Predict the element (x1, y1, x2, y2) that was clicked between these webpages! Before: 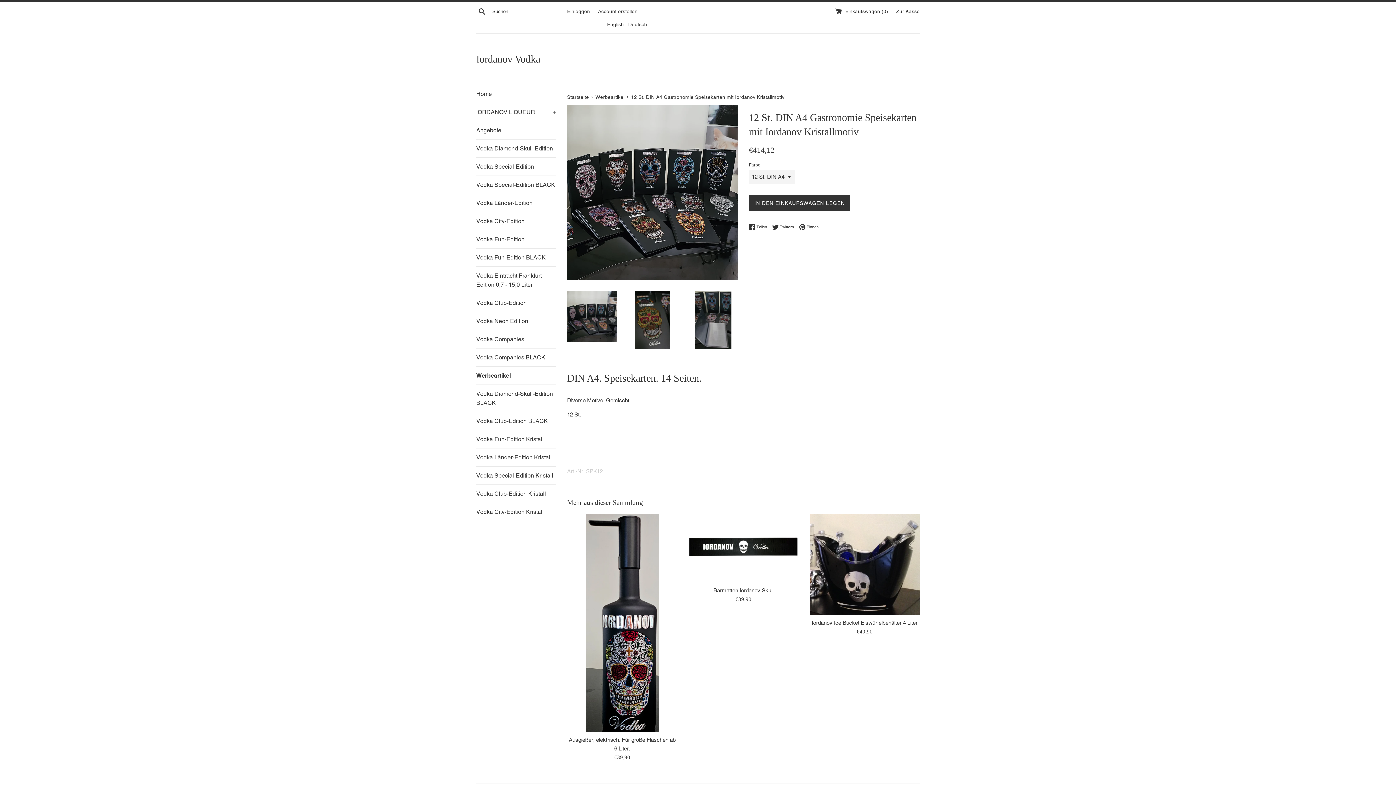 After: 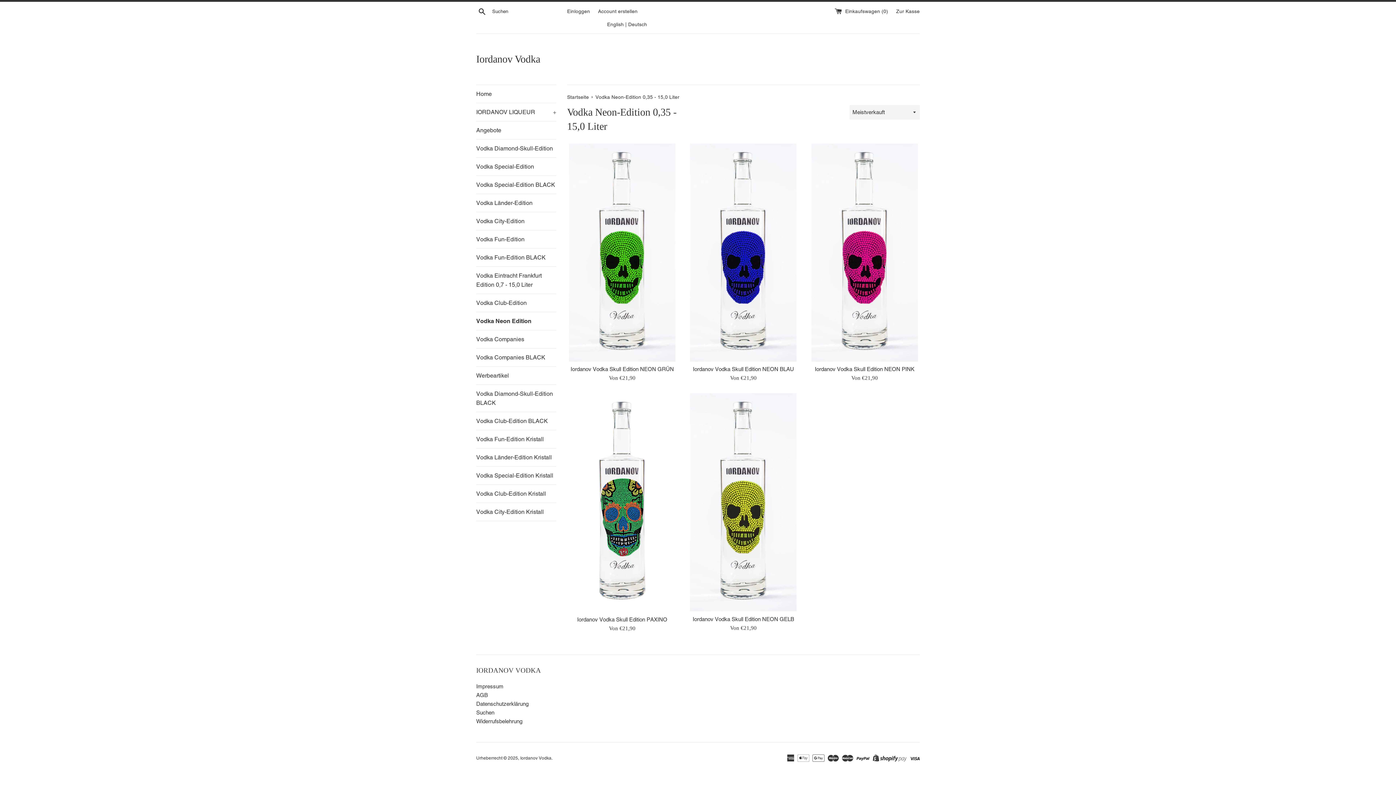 Action: label: Vodka Neon Edition bbox: (476, 312, 556, 330)